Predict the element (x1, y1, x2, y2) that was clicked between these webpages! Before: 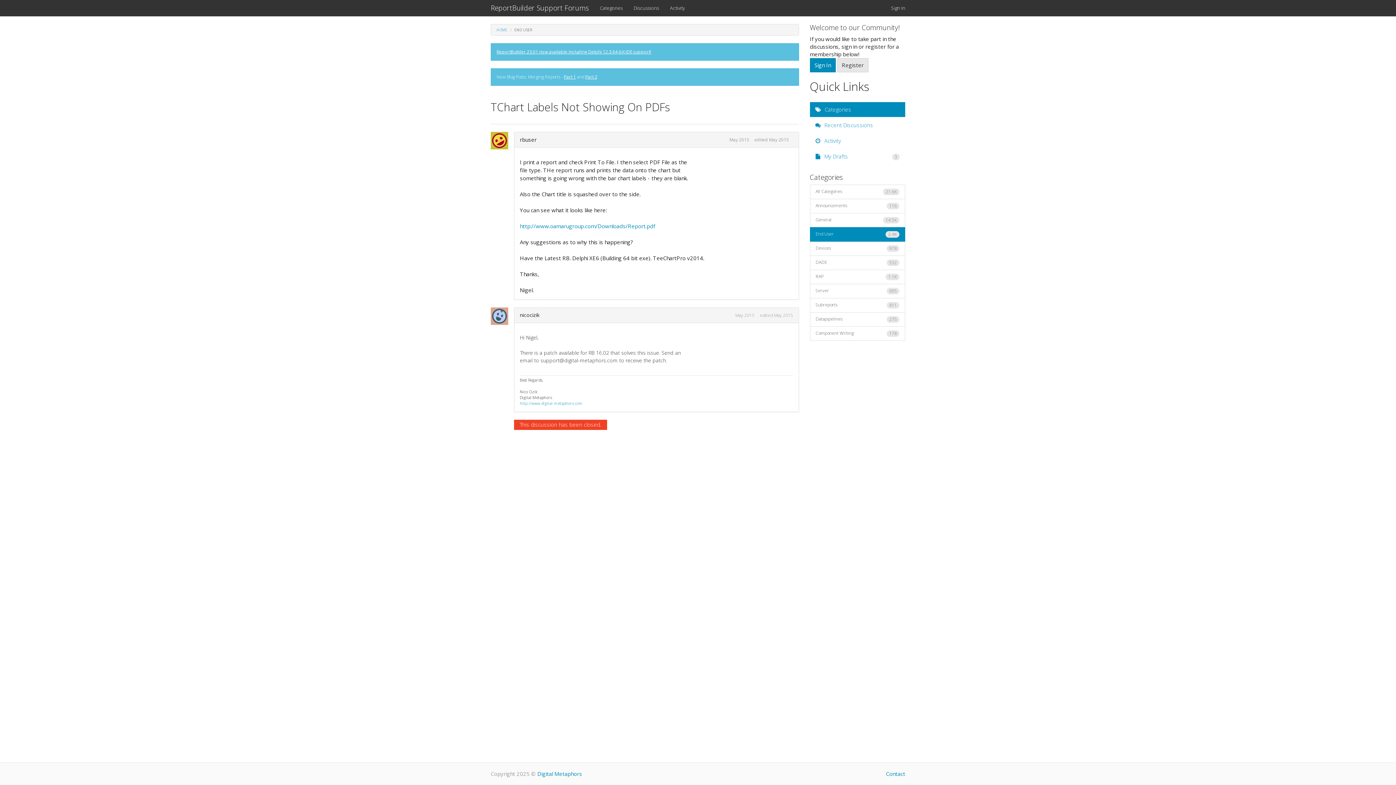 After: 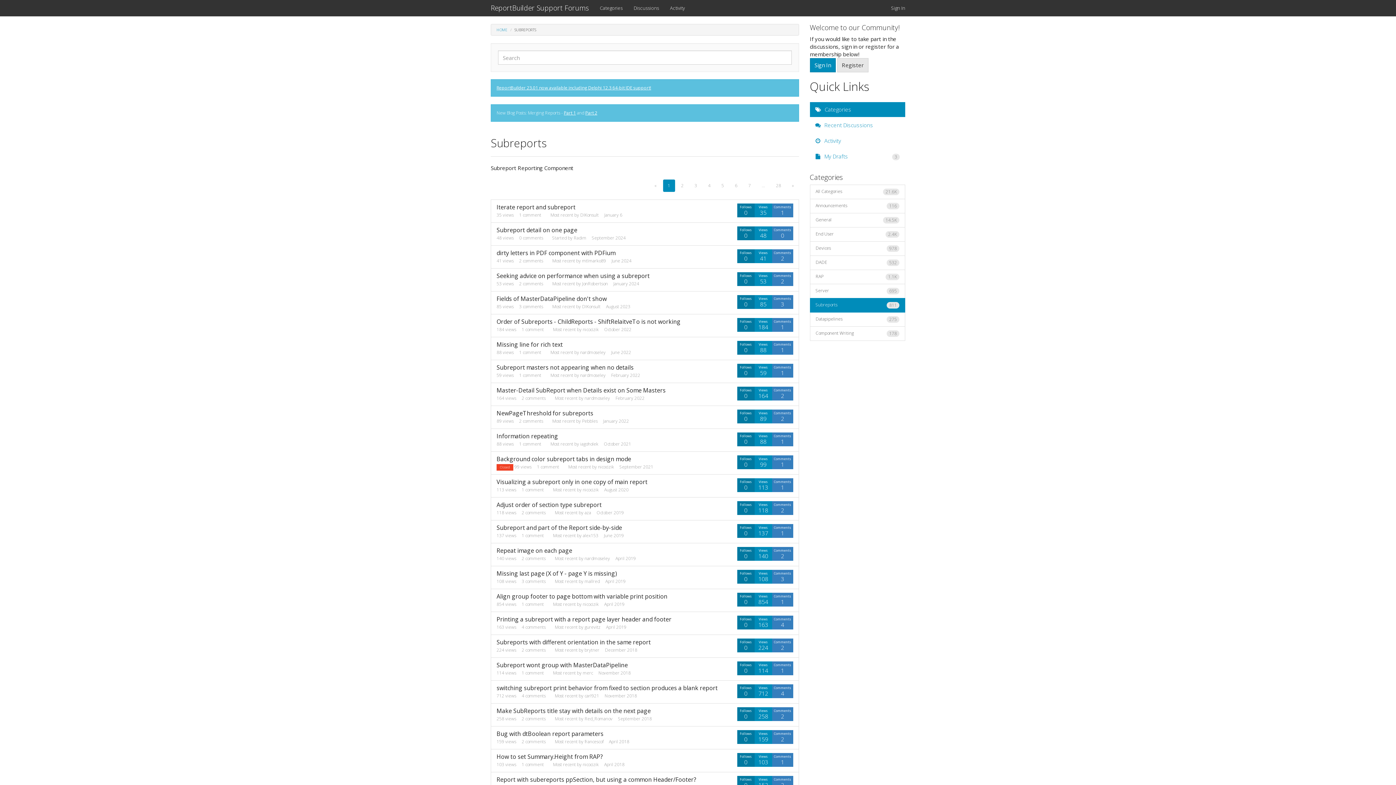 Action: label: 811
Subreports bbox: (810, 298, 905, 312)